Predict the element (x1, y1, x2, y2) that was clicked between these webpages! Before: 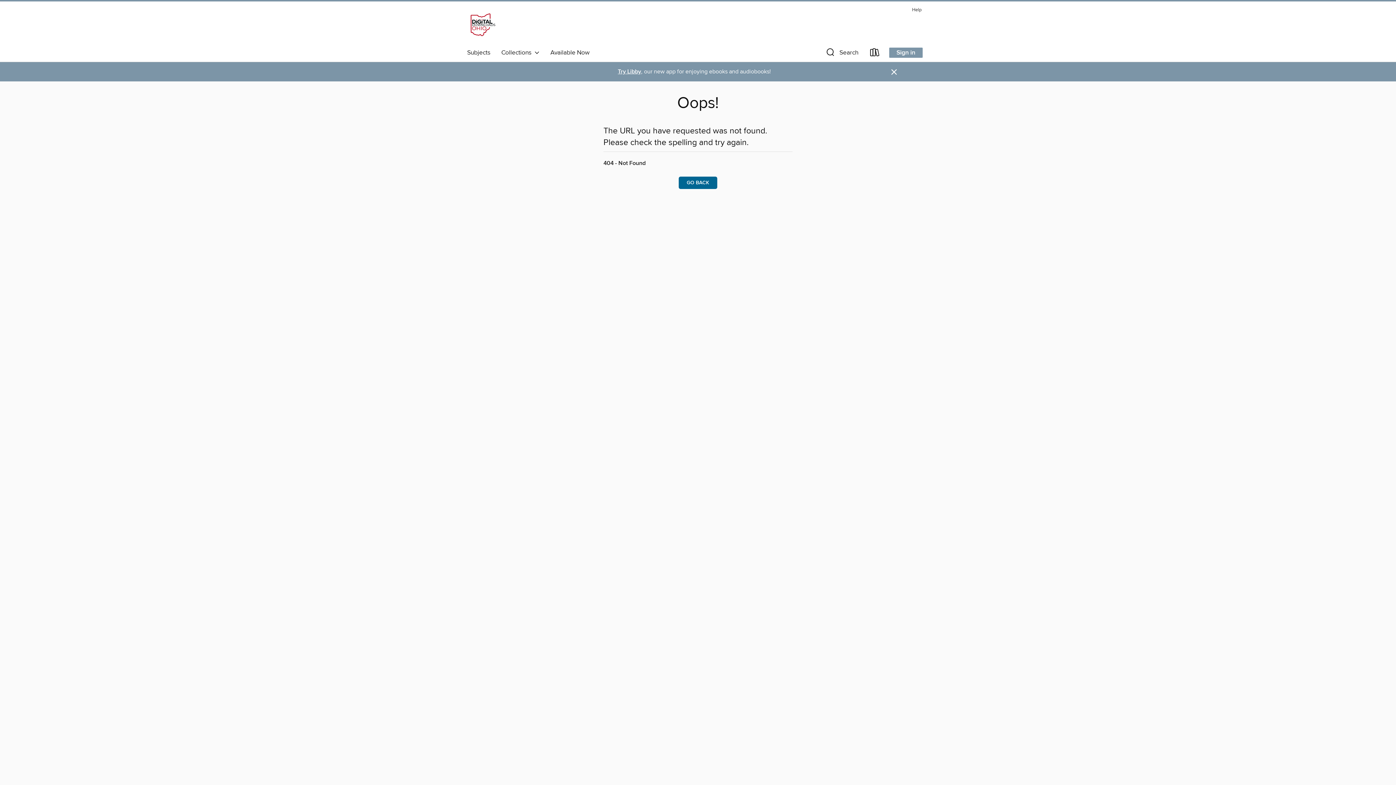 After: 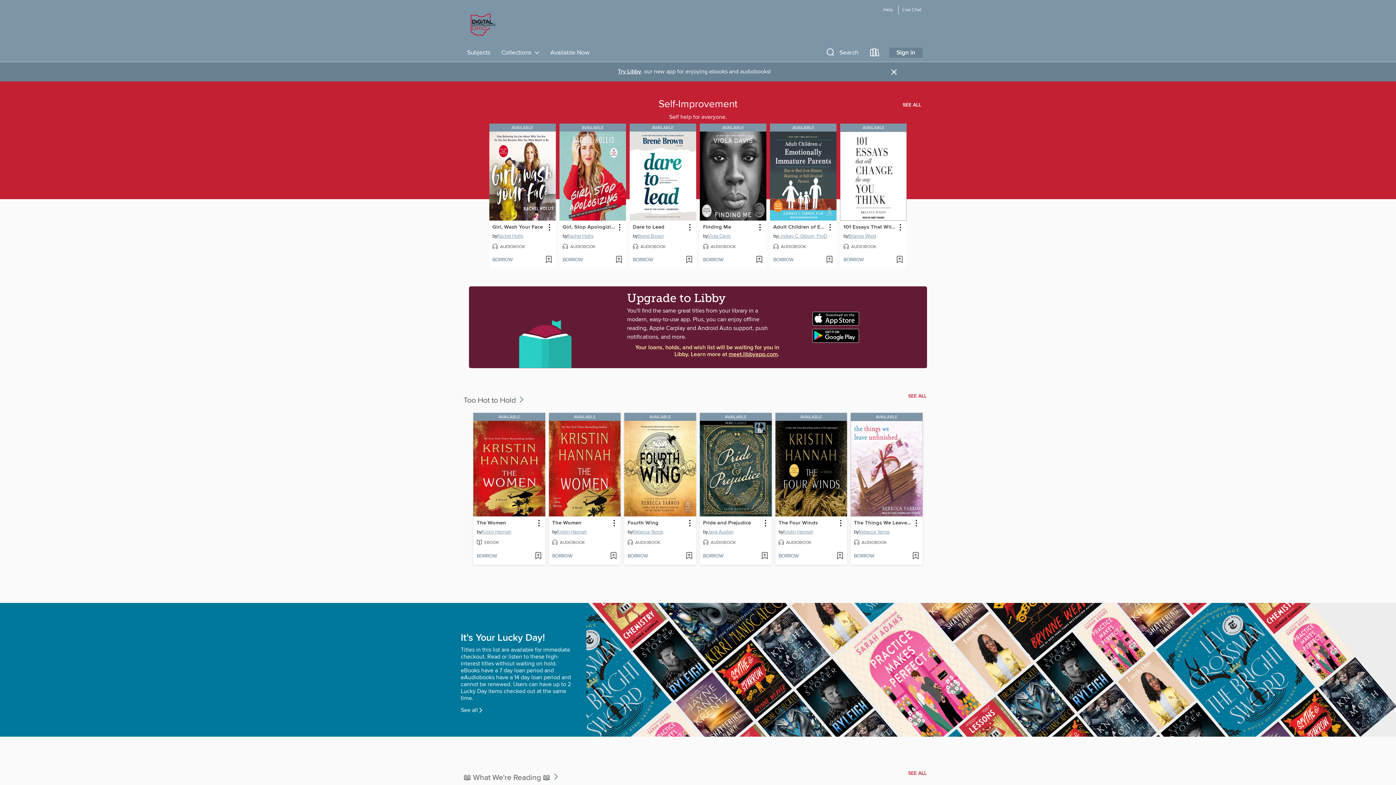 Action: label: GO BACK bbox: (678, 176, 717, 189)